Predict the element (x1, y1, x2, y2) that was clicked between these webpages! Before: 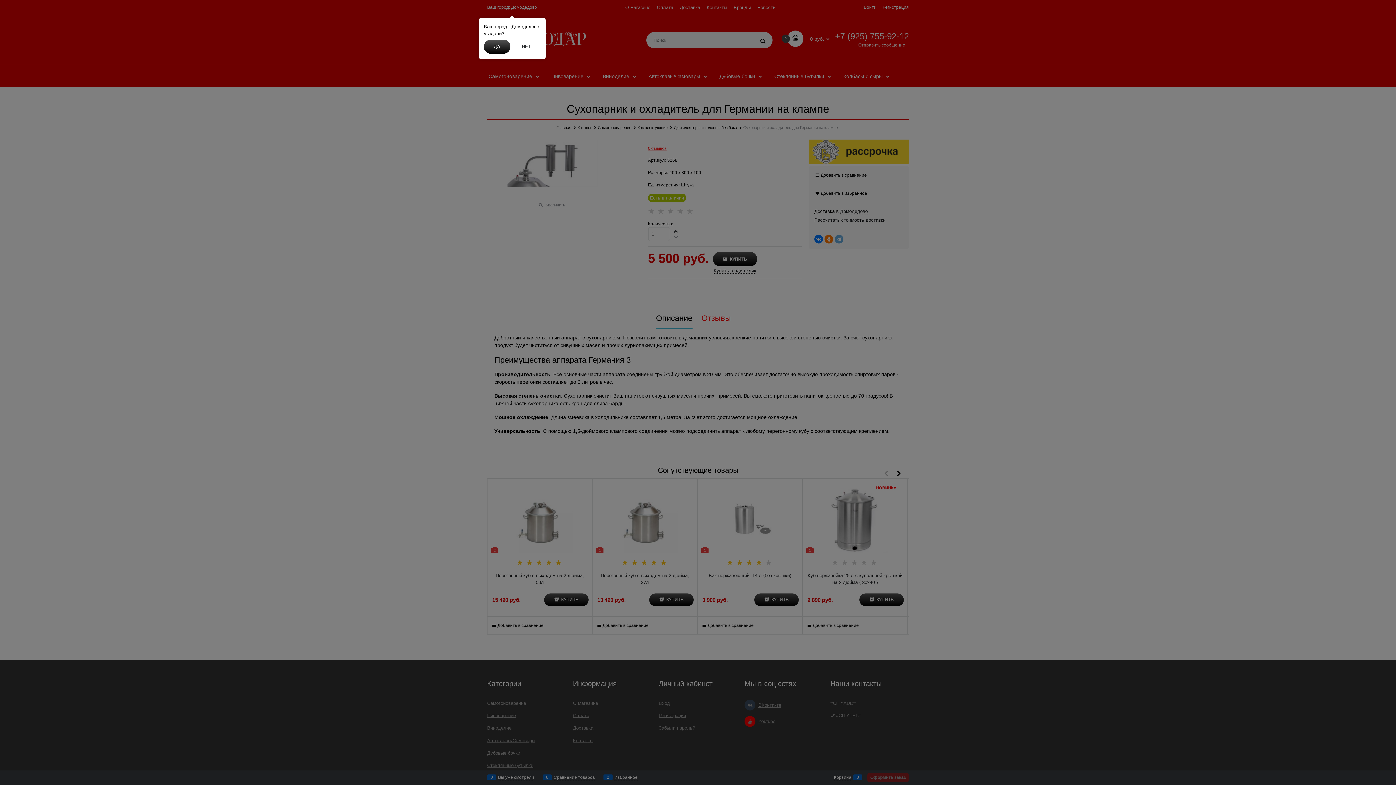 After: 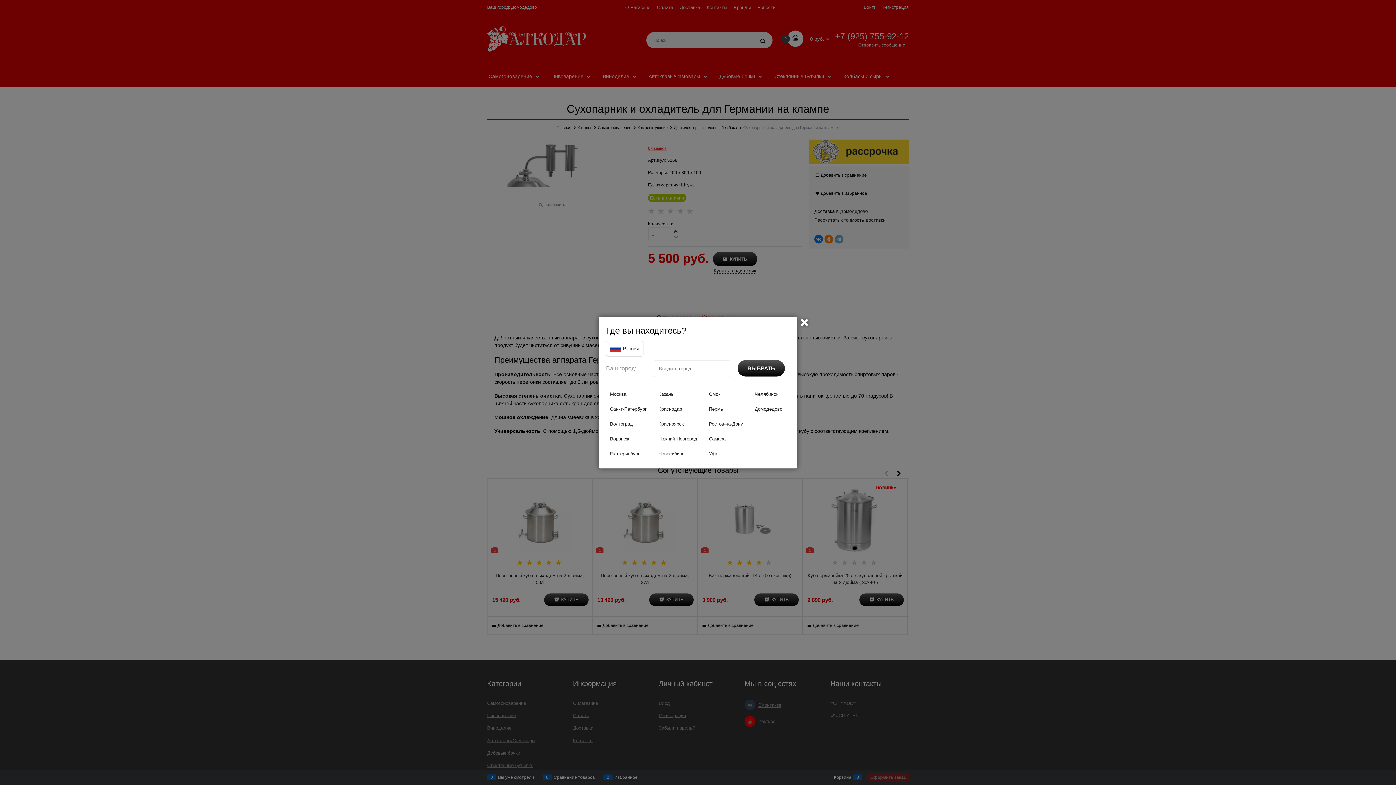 Action: label: НЕТ bbox: (511, 39, 540, 53)